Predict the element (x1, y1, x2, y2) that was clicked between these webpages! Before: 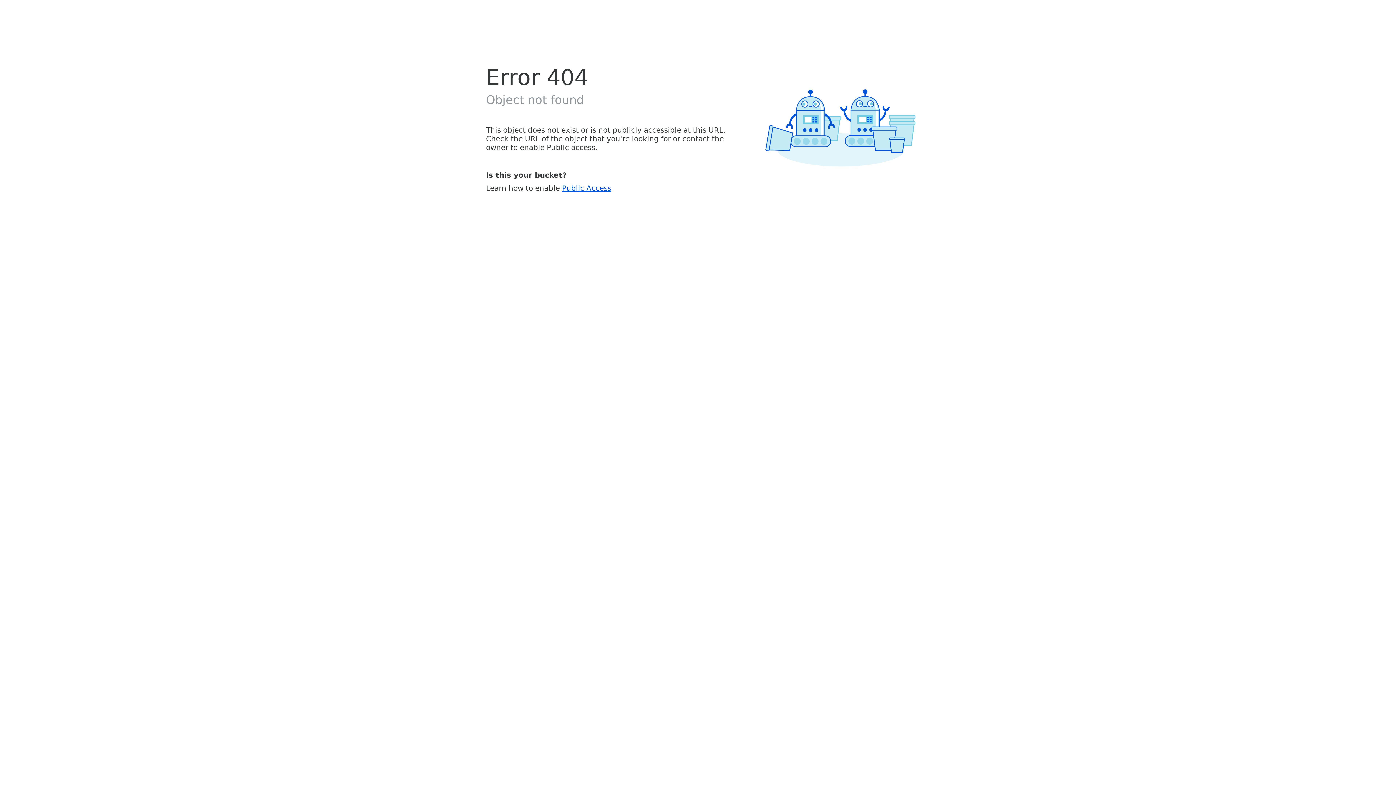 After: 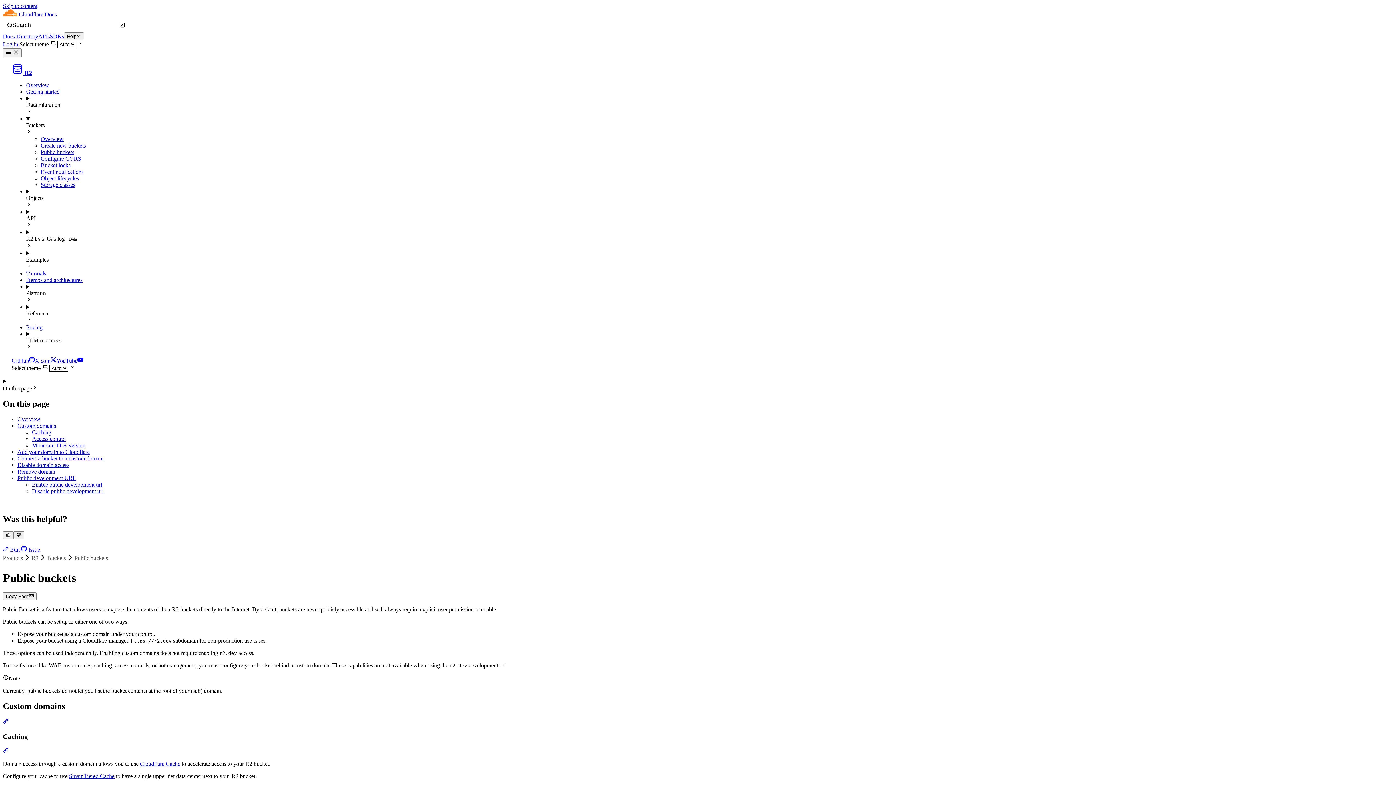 Action: bbox: (562, 183, 611, 192) label: Public Access